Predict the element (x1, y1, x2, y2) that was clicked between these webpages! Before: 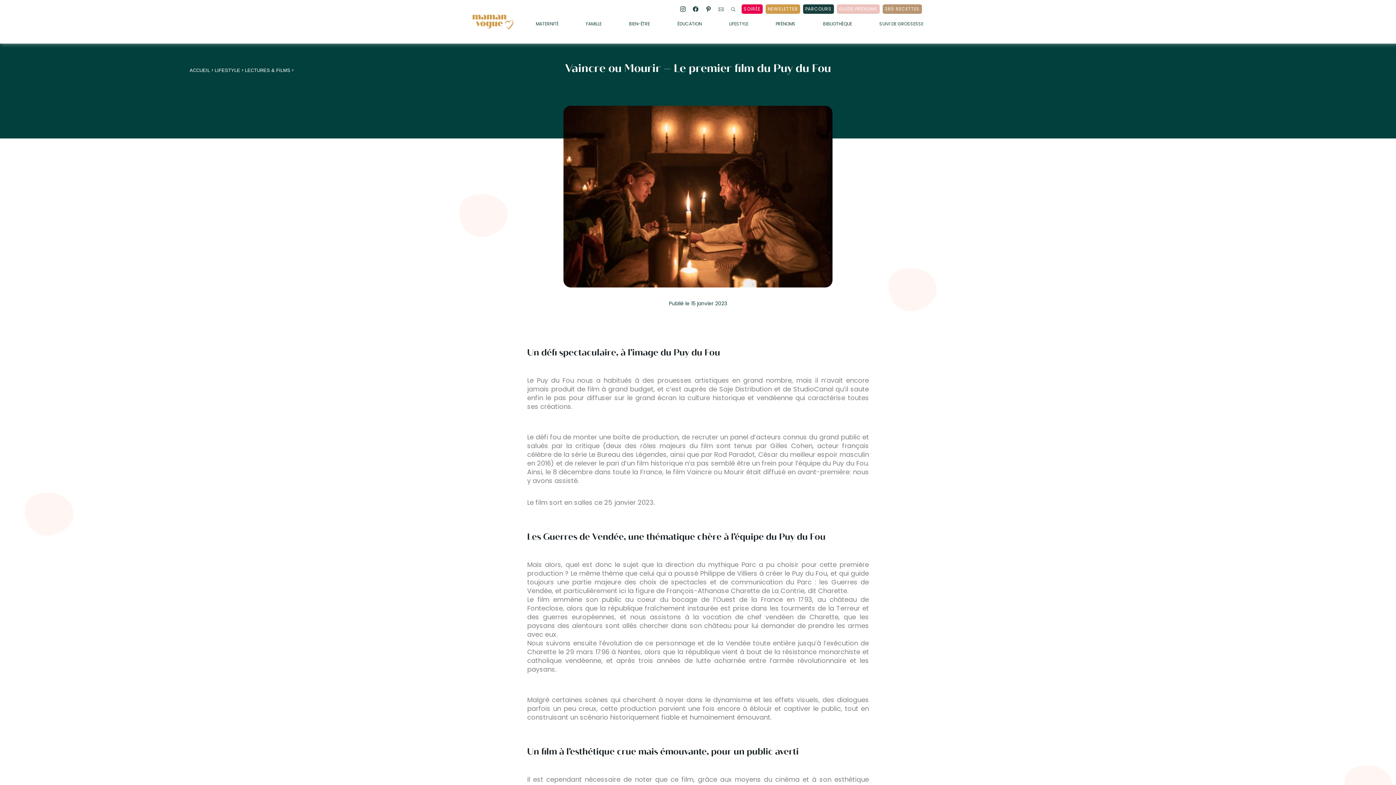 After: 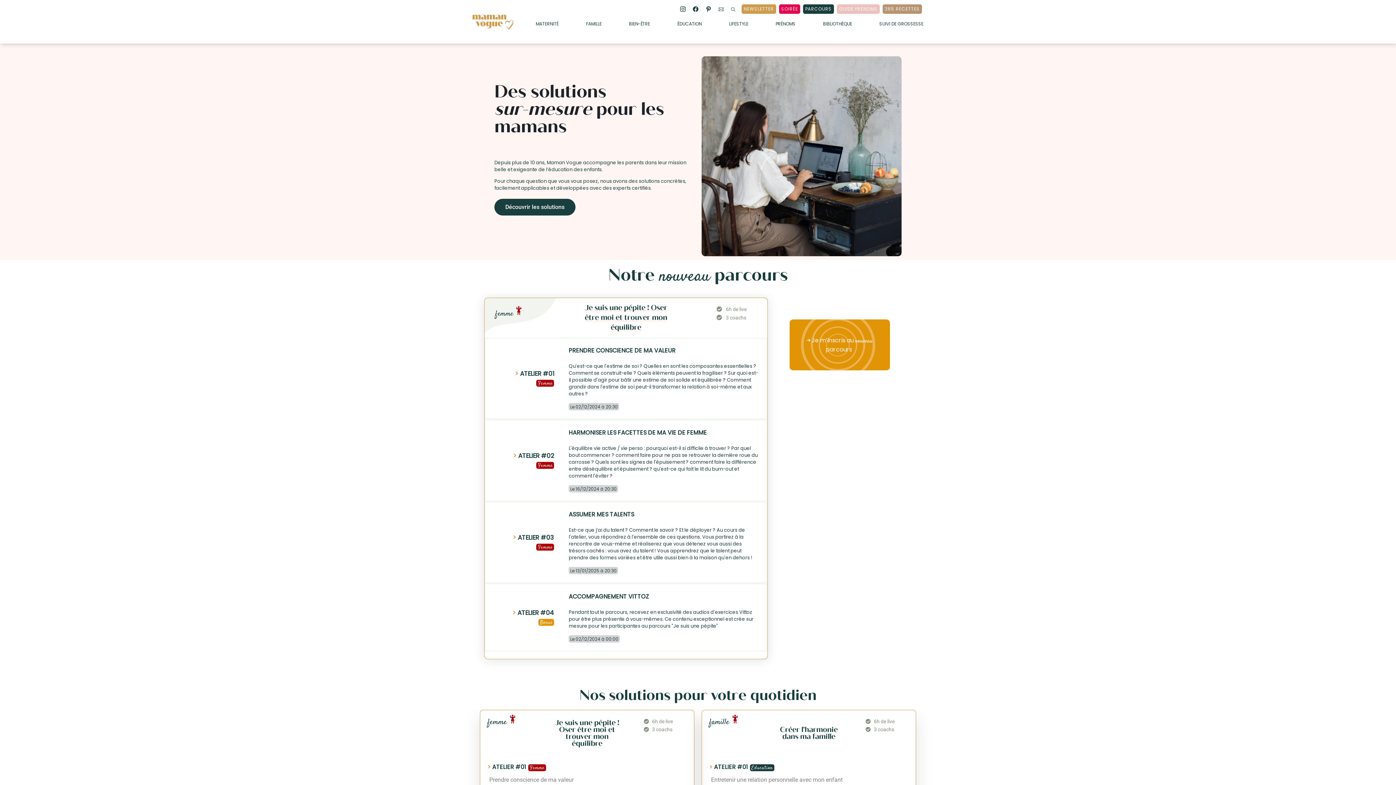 Action: label: PARCOURS bbox: (803, 4, 834, 13)